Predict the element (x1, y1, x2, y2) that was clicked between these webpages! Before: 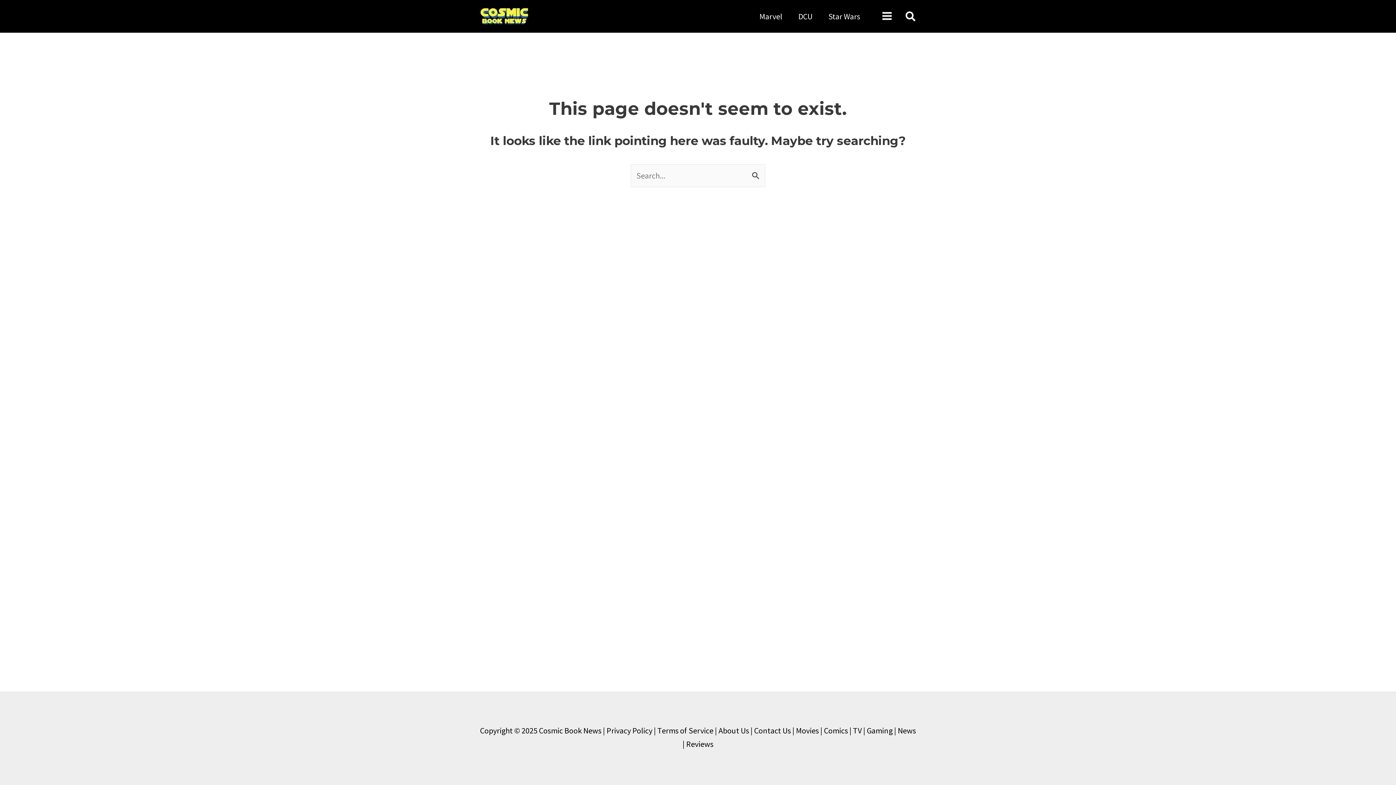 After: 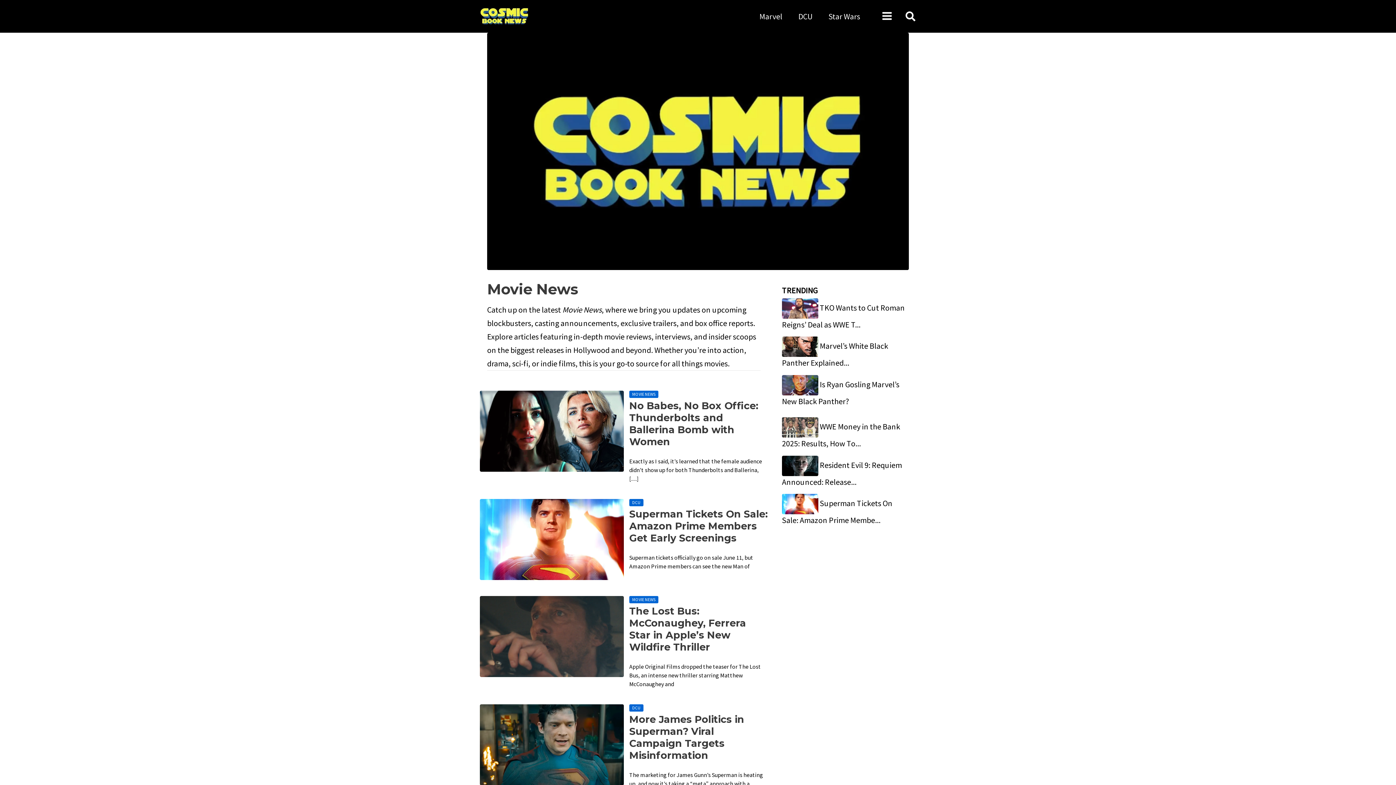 Action: label: Movies bbox: (796, 725, 819, 736)